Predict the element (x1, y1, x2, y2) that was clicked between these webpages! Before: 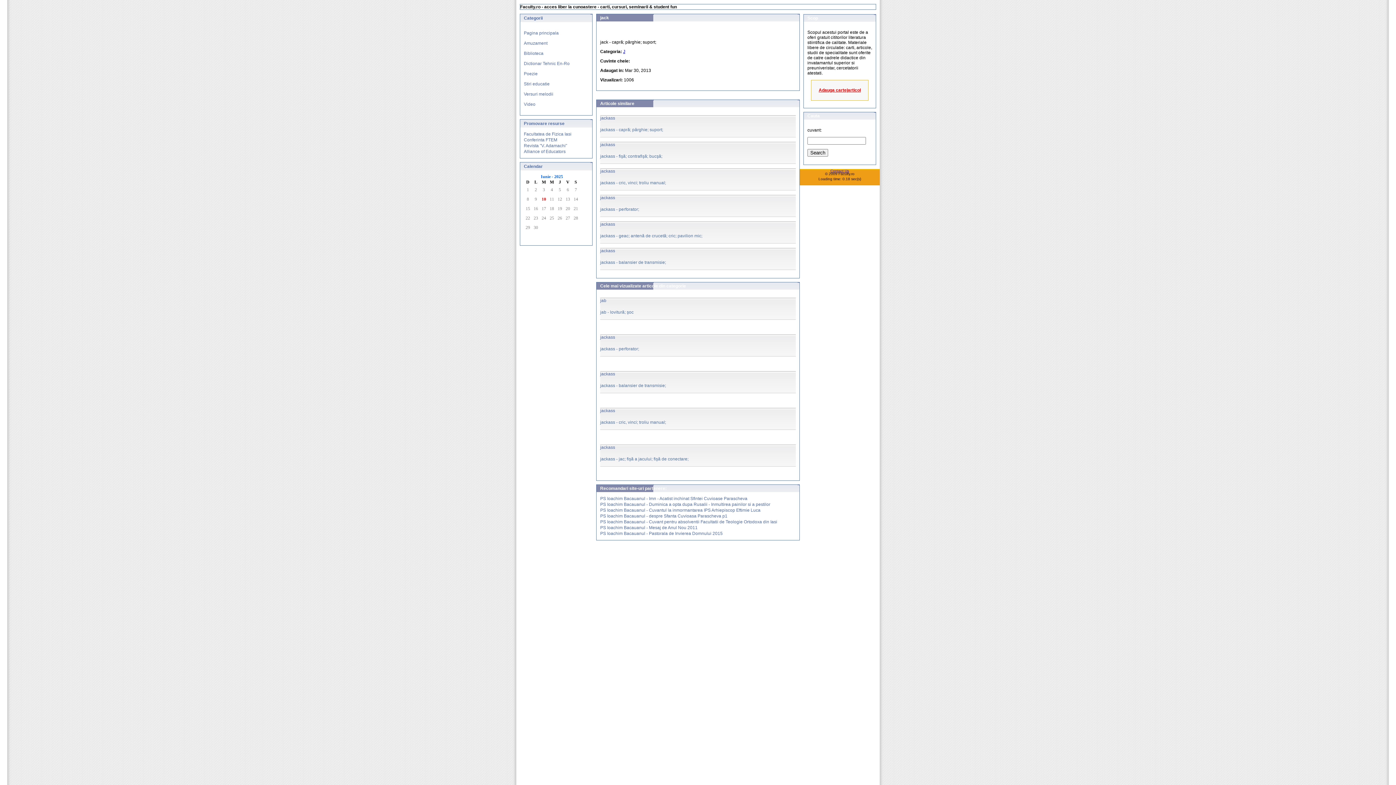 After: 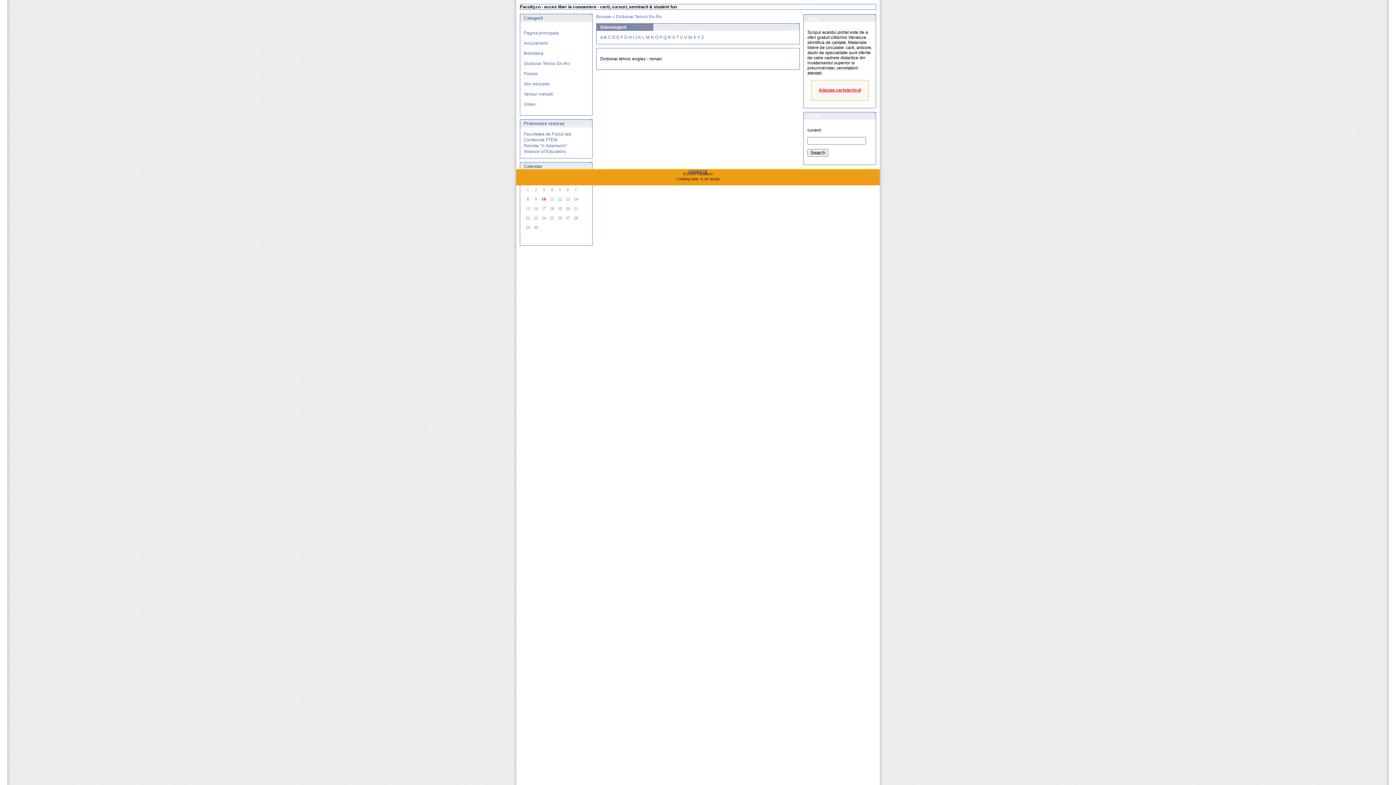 Action: label: Dictionar Tehnic En-Ro bbox: (524, 61, 569, 66)